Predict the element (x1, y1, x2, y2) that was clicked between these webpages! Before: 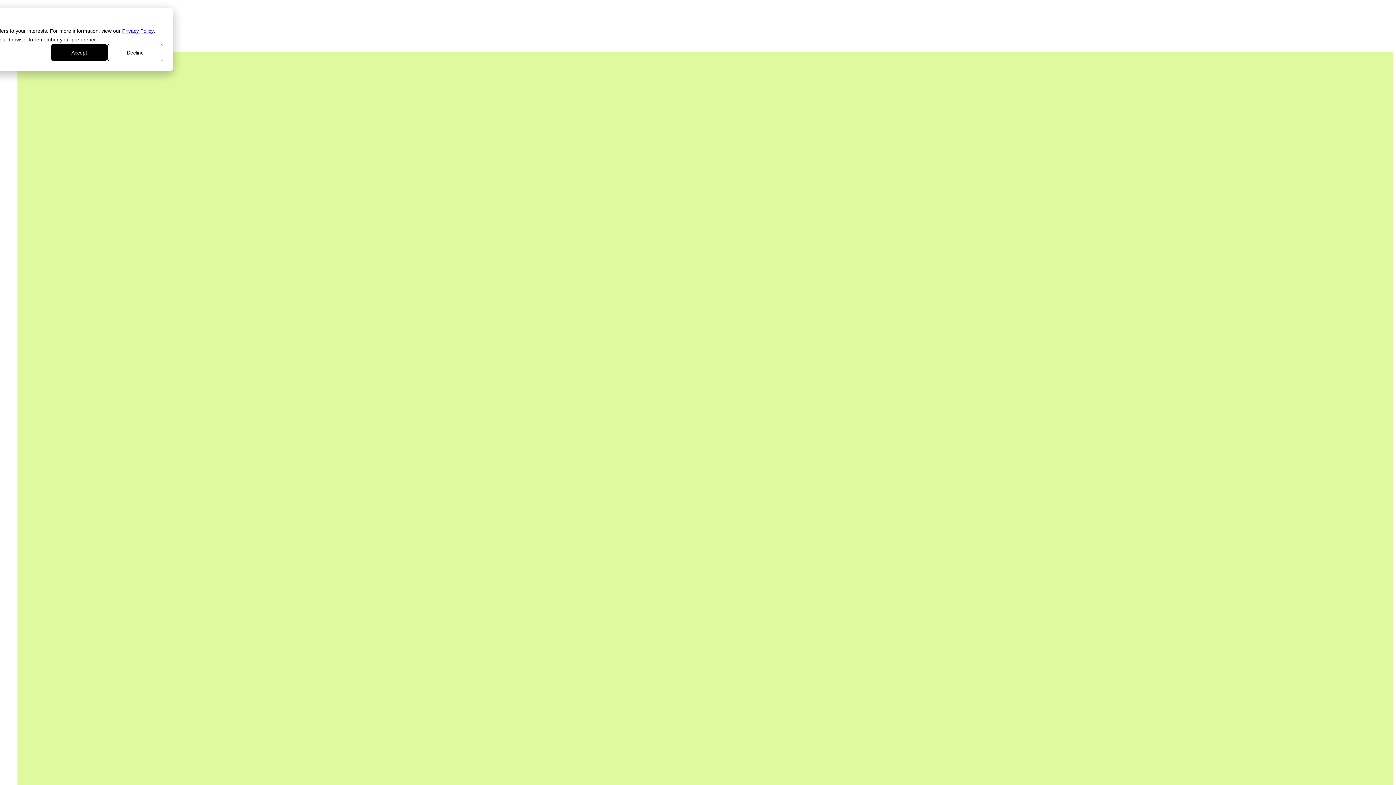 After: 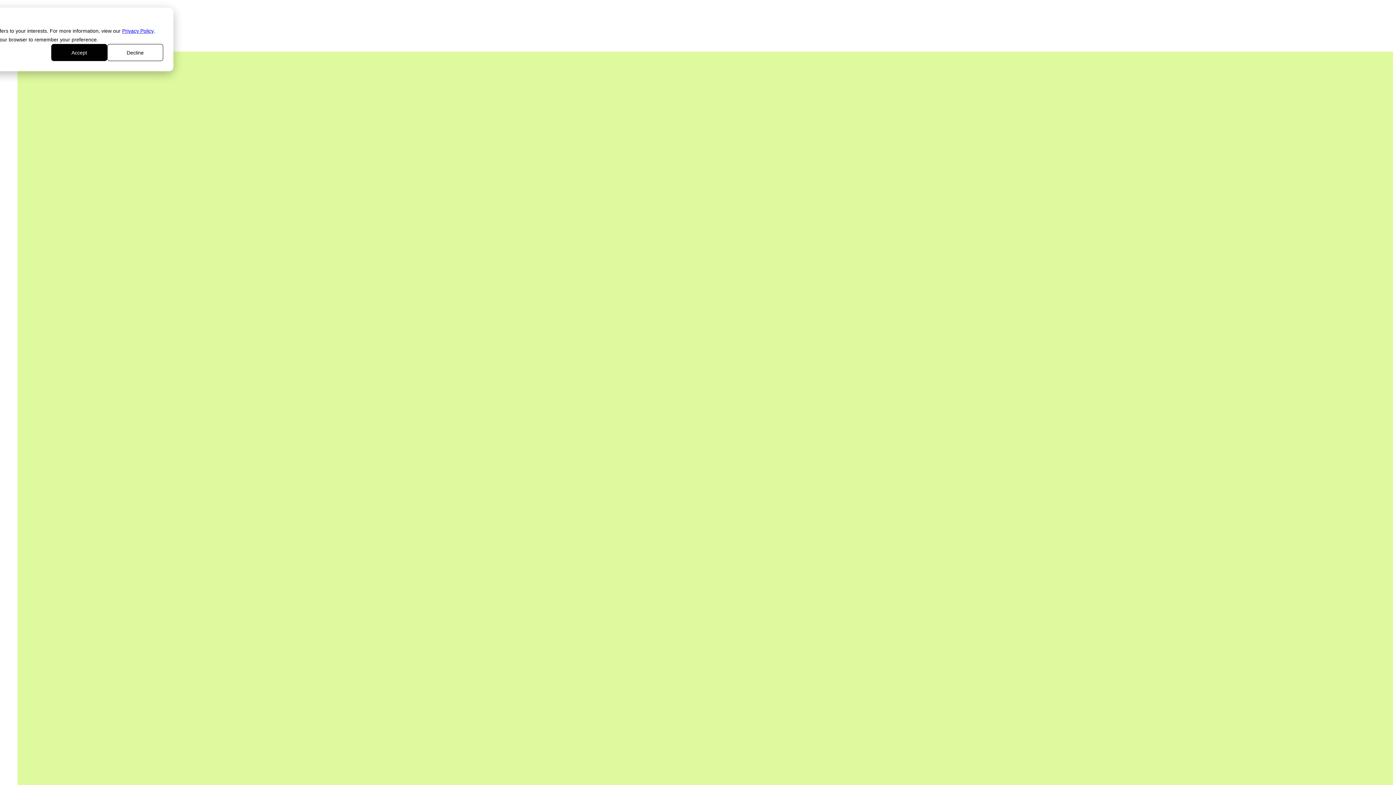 Action: label: Privacy Policy bbox: (122, 26, 153, 35)